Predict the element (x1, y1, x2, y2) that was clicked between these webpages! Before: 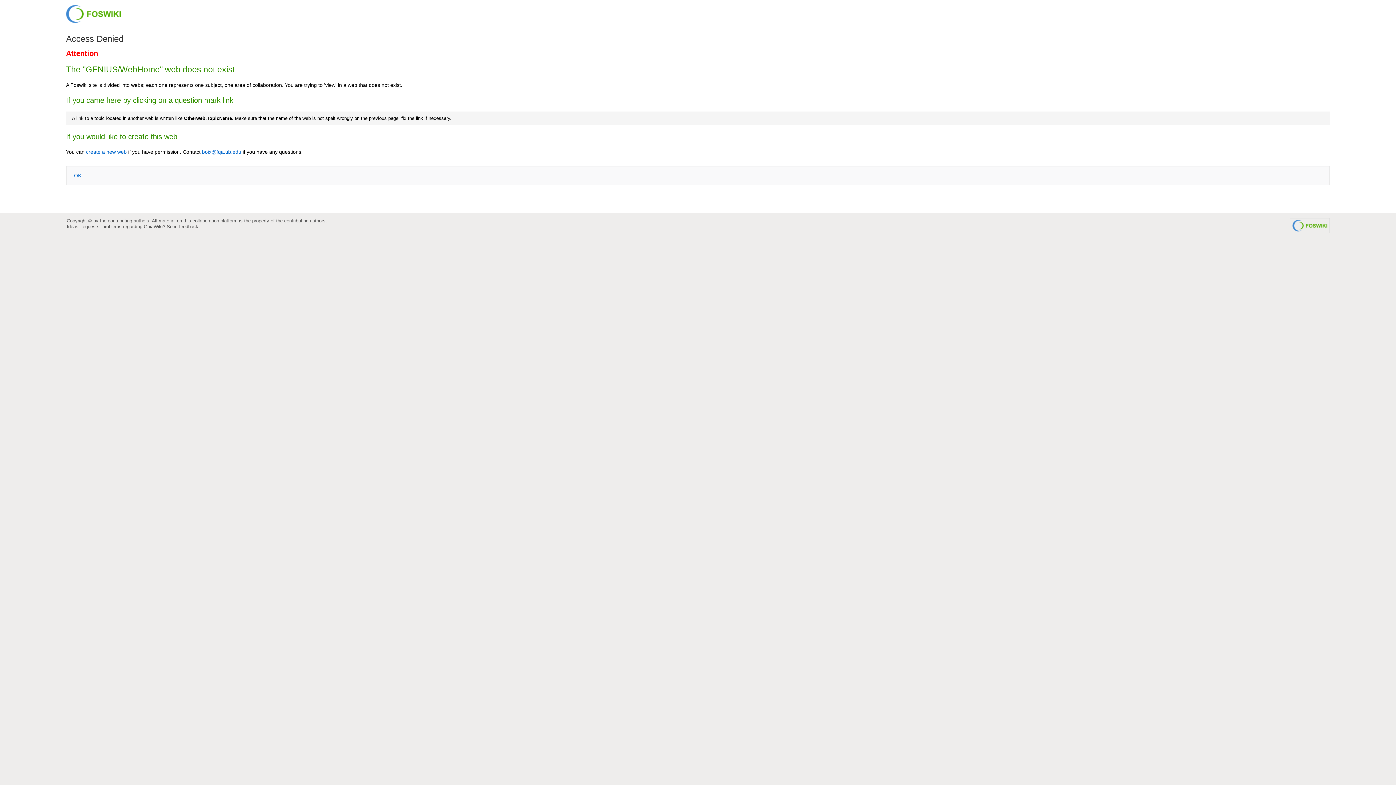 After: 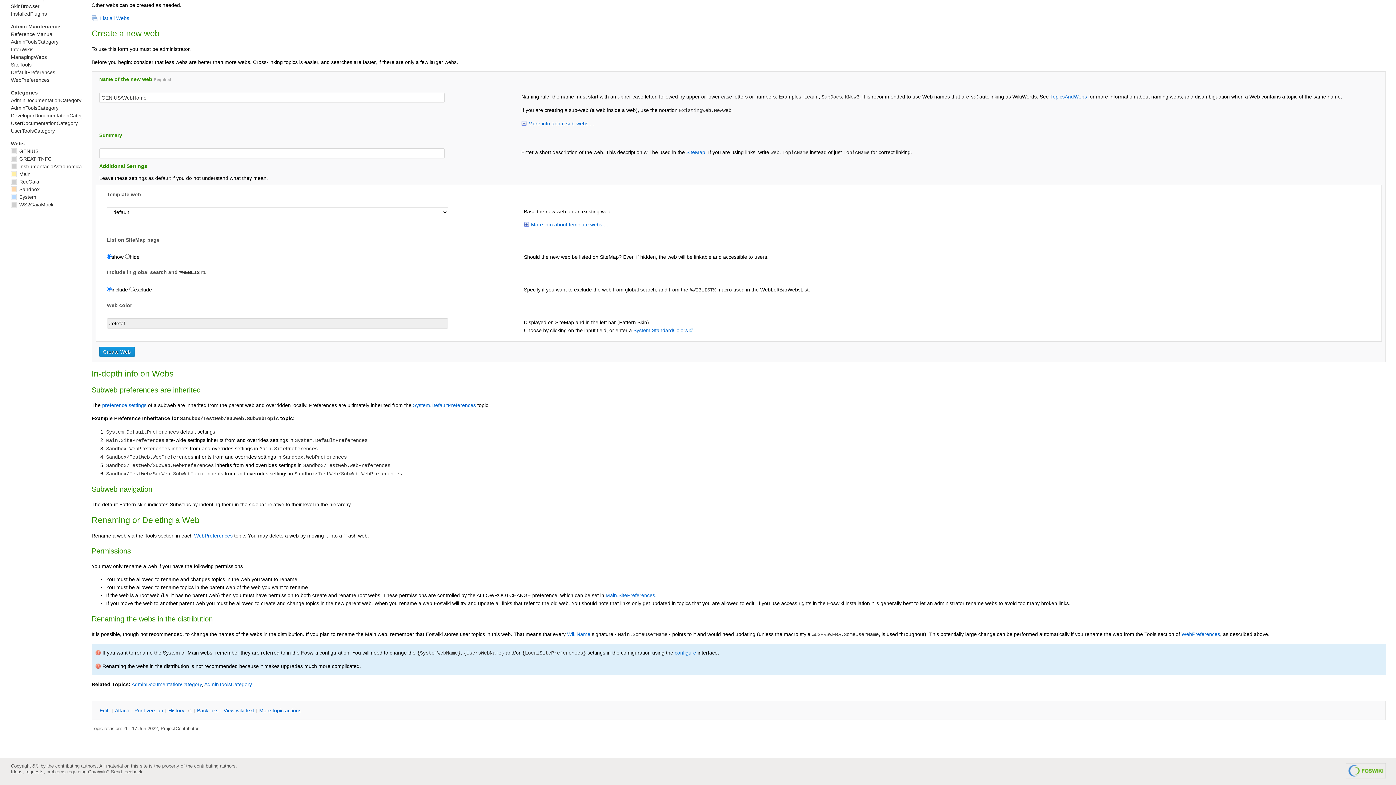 Action: bbox: (86, 149, 126, 154) label: create a new web